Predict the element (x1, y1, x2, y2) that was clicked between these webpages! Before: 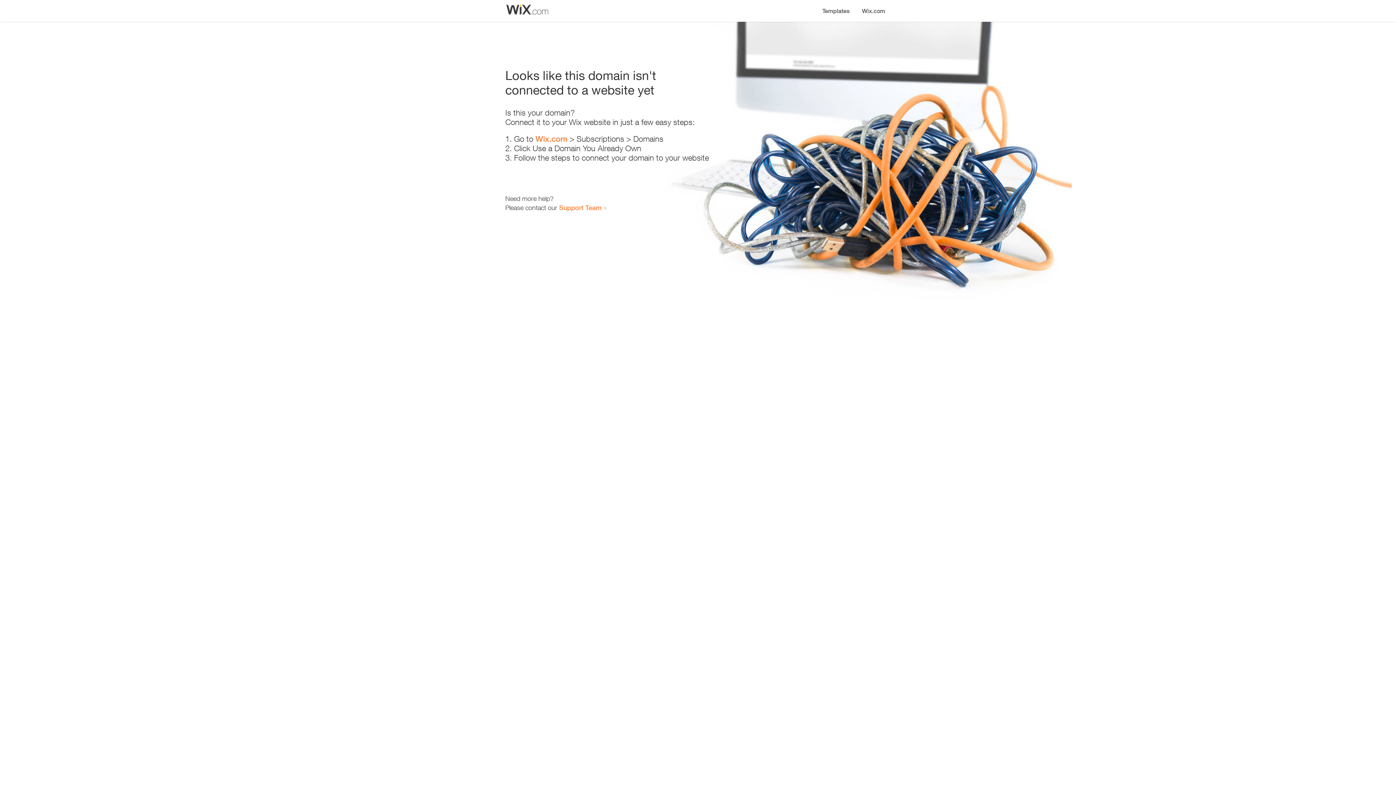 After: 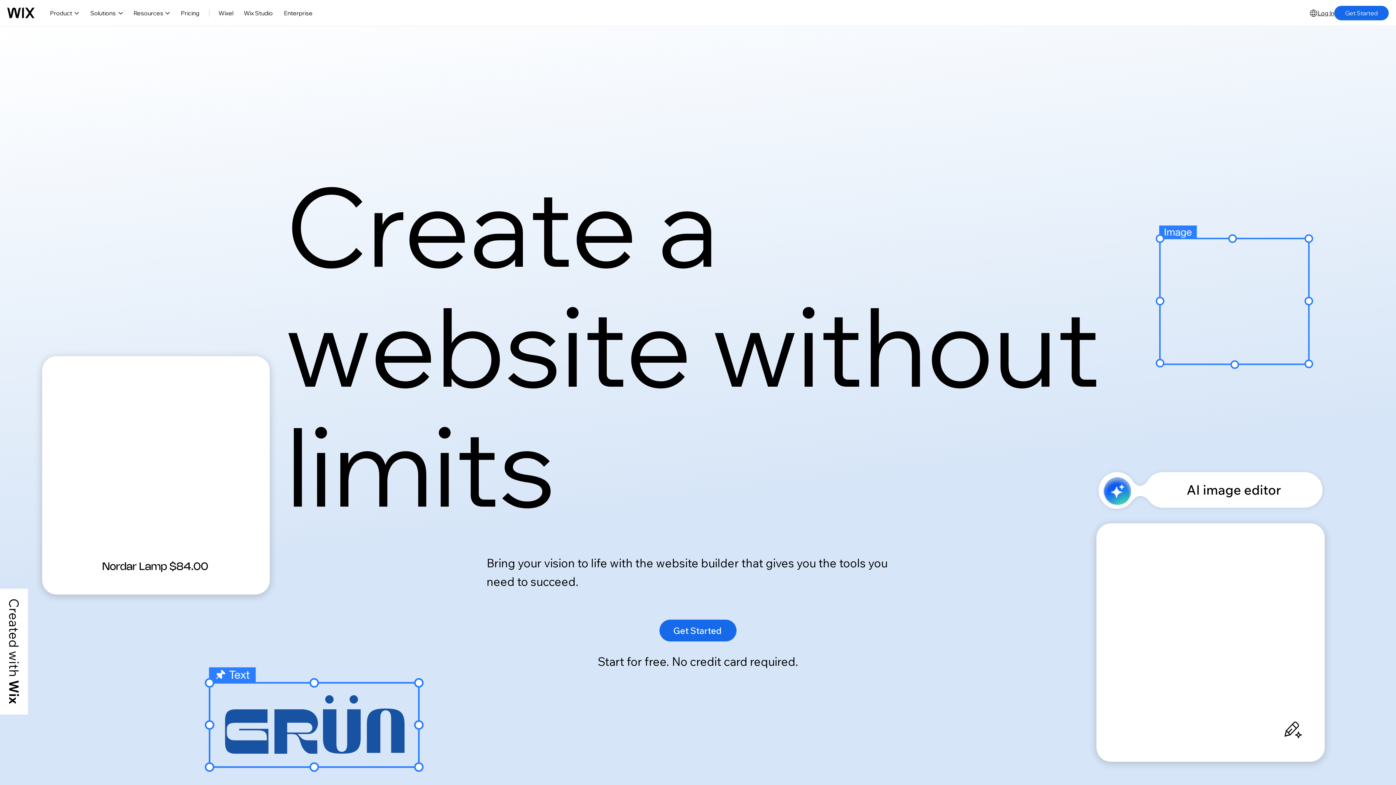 Action: label: Wix.com bbox: (535, 134, 567, 143)